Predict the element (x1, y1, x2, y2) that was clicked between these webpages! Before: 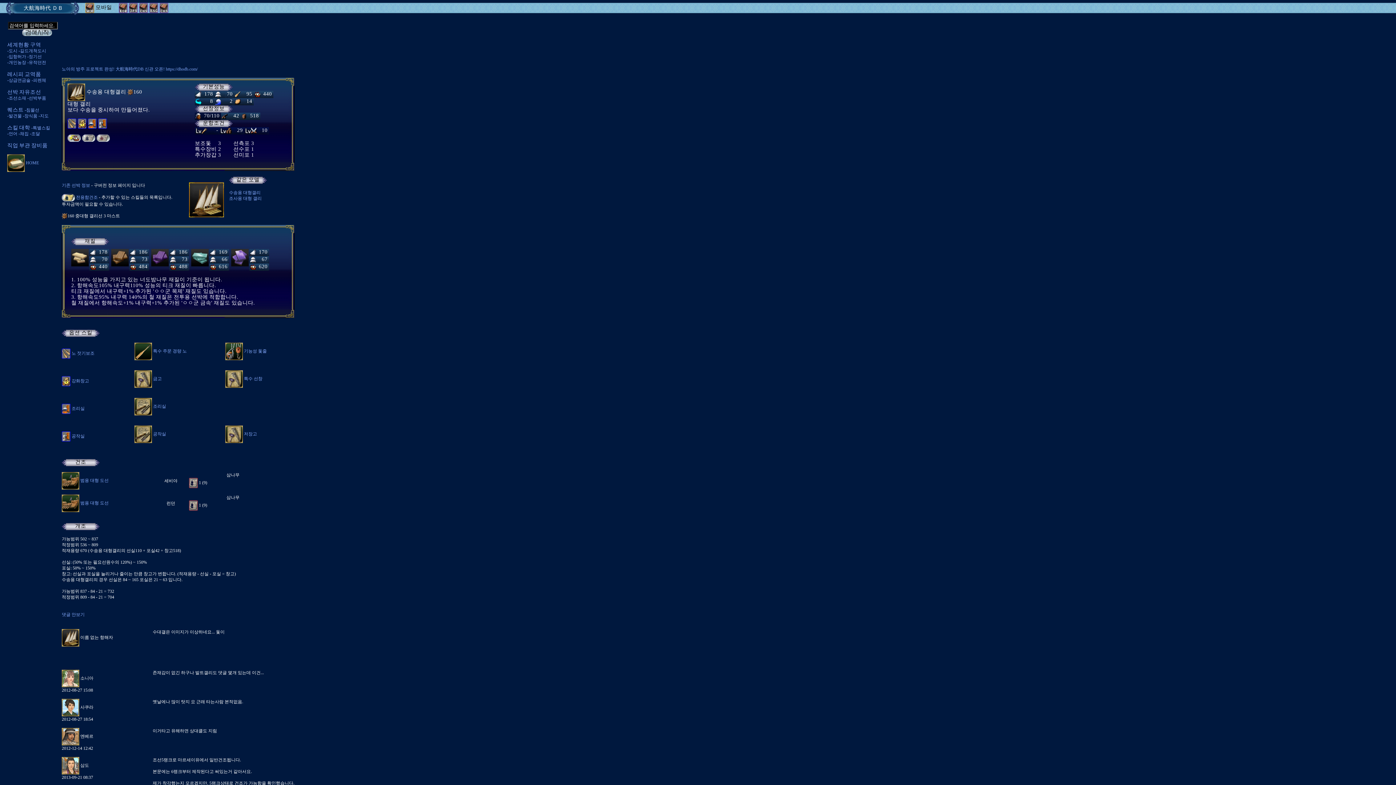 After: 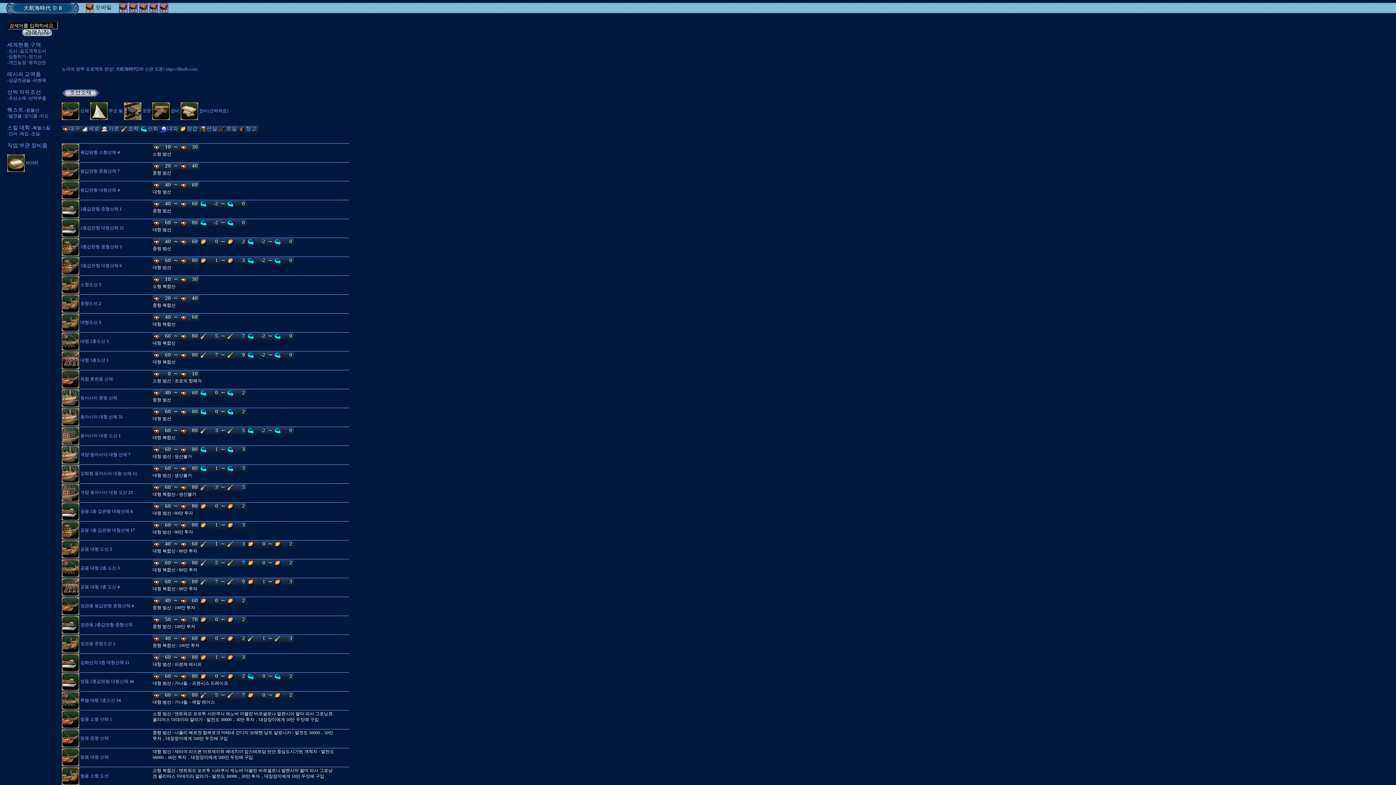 Action: bbox: (7, 95, 26, 100) label: -조선소재